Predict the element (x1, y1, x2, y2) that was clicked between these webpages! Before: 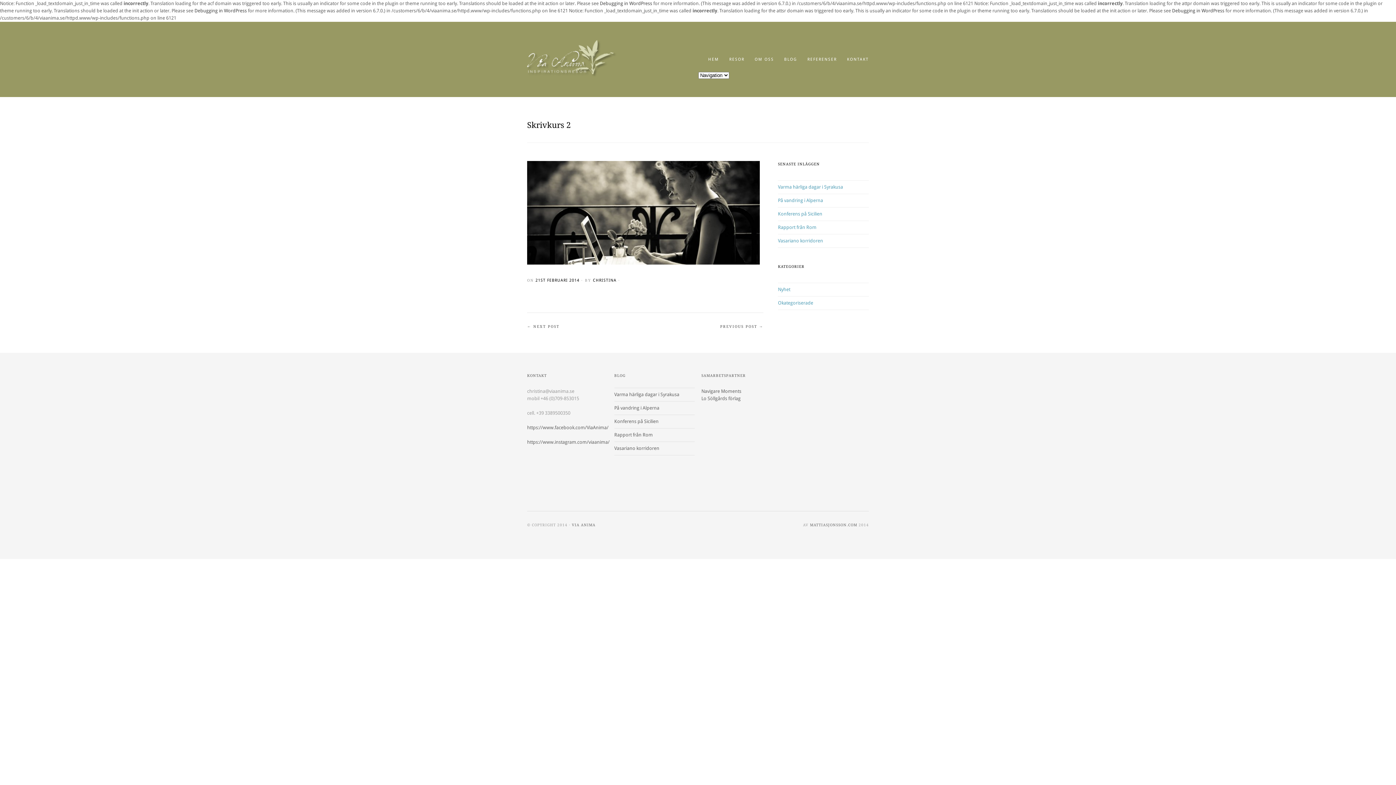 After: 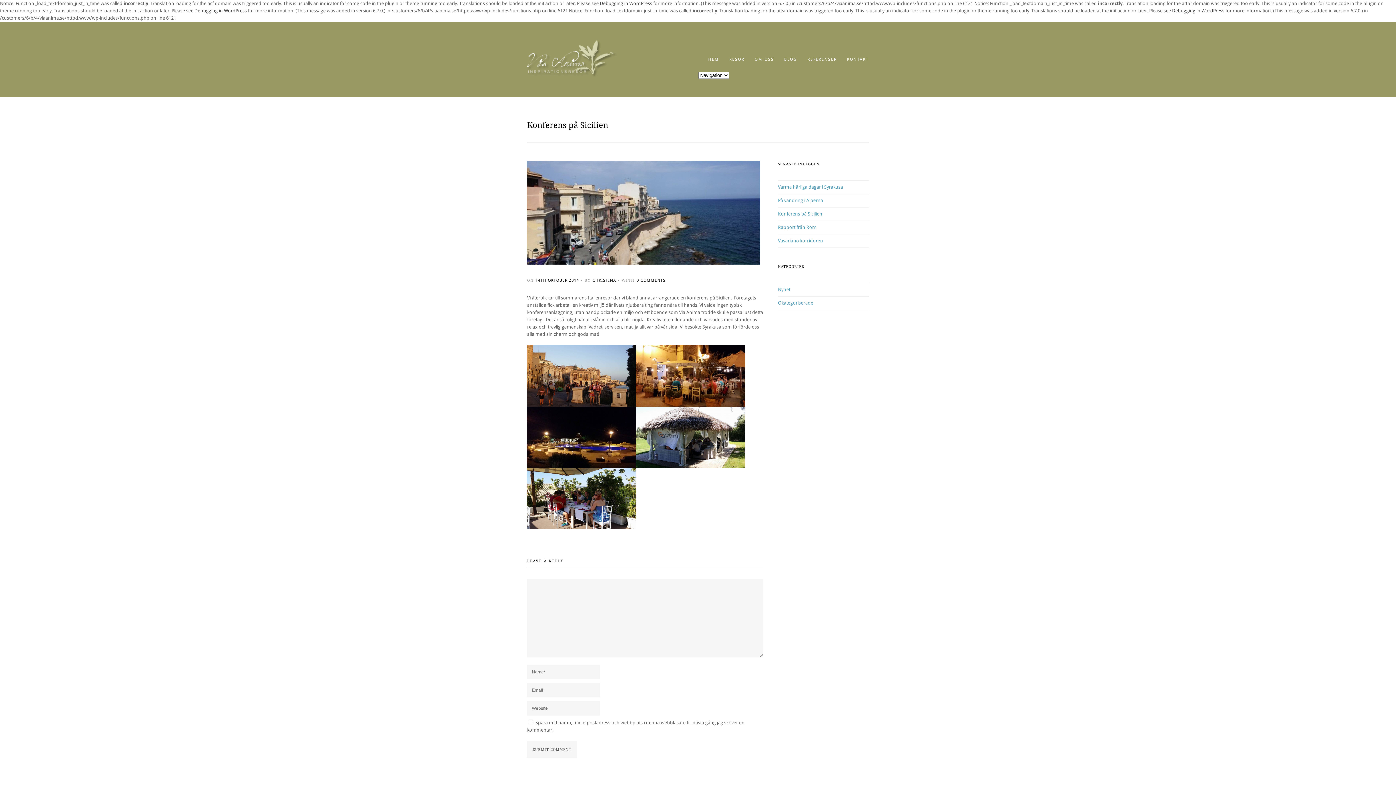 Action: bbox: (778, 211, 822, 216) label: Konferens på Sicilien